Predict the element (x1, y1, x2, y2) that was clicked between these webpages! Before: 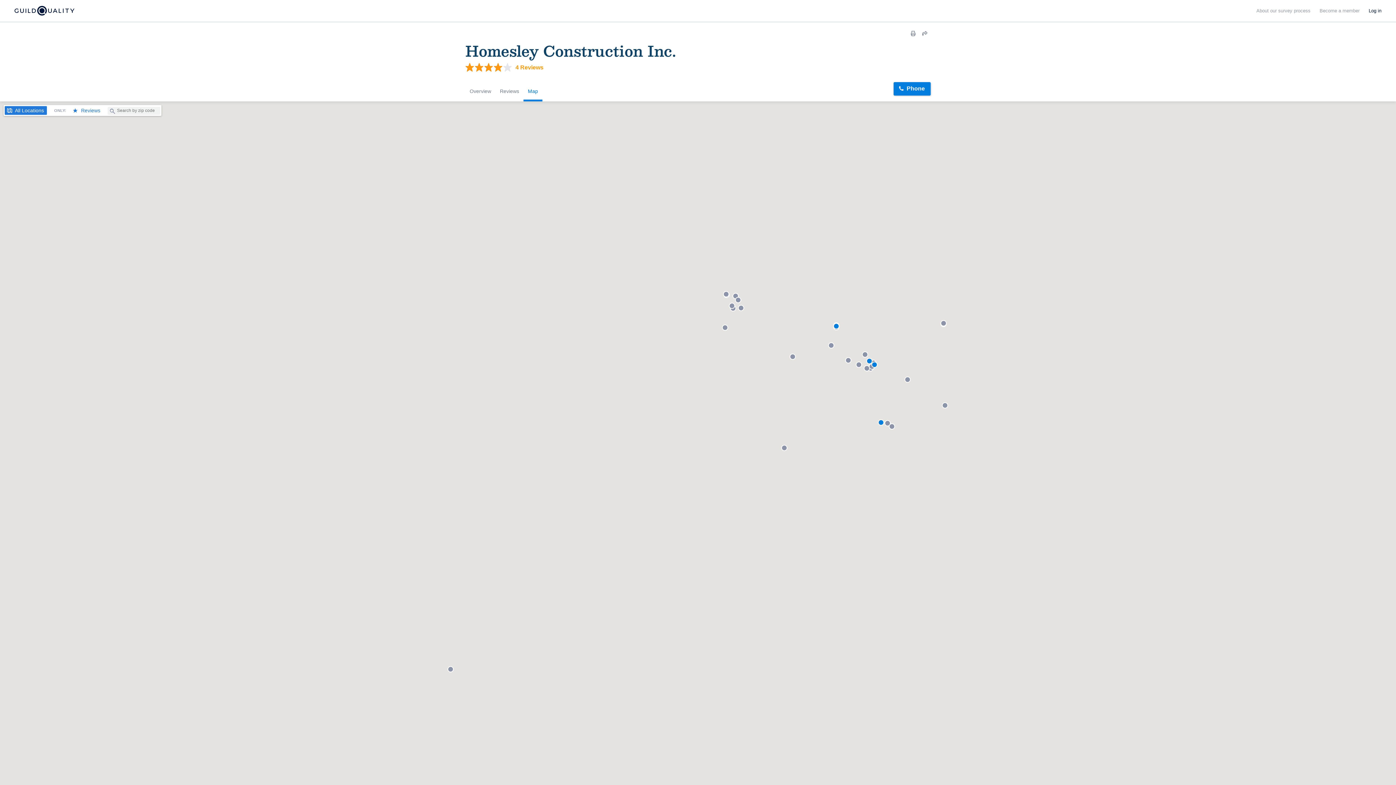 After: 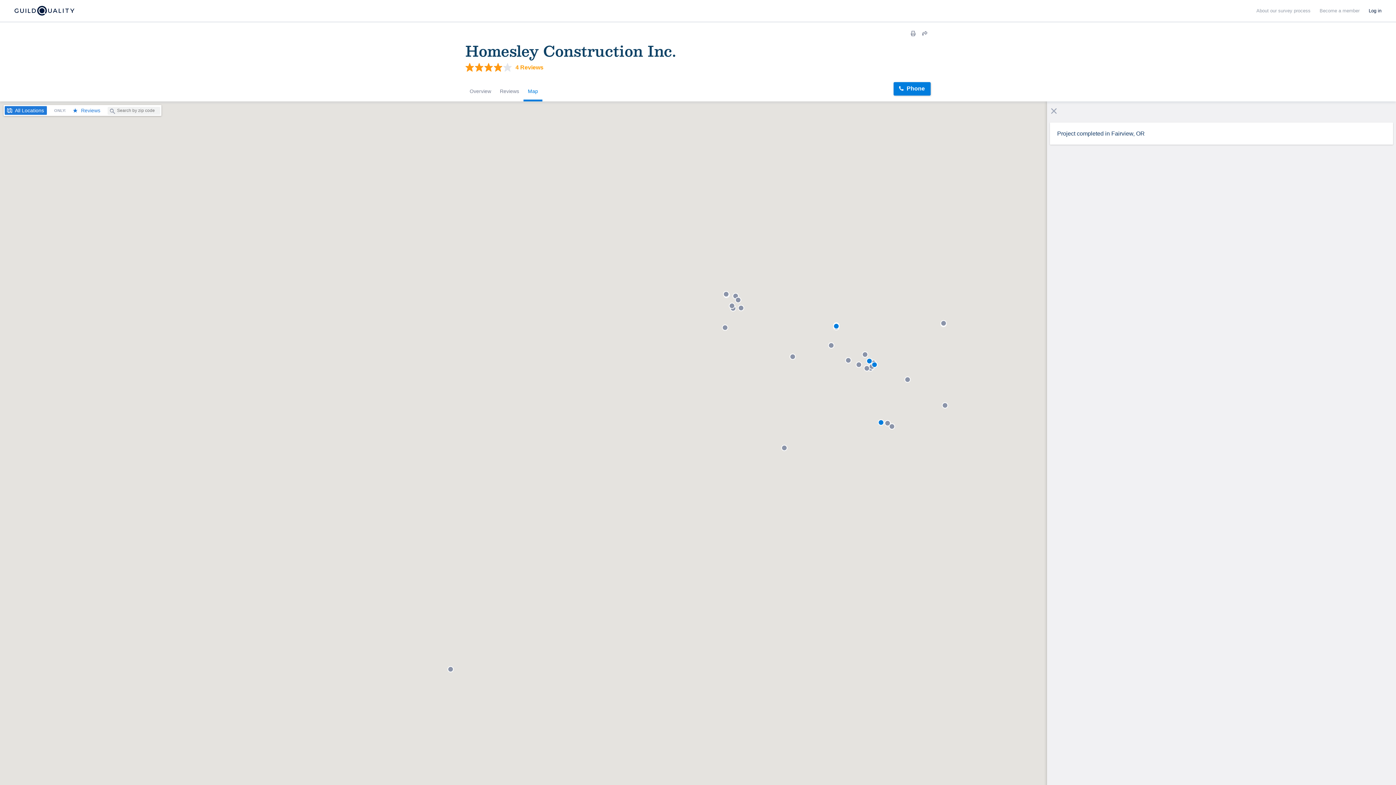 Action: label: Project in Fairview OR bbox: (447, 666, 453, 672)